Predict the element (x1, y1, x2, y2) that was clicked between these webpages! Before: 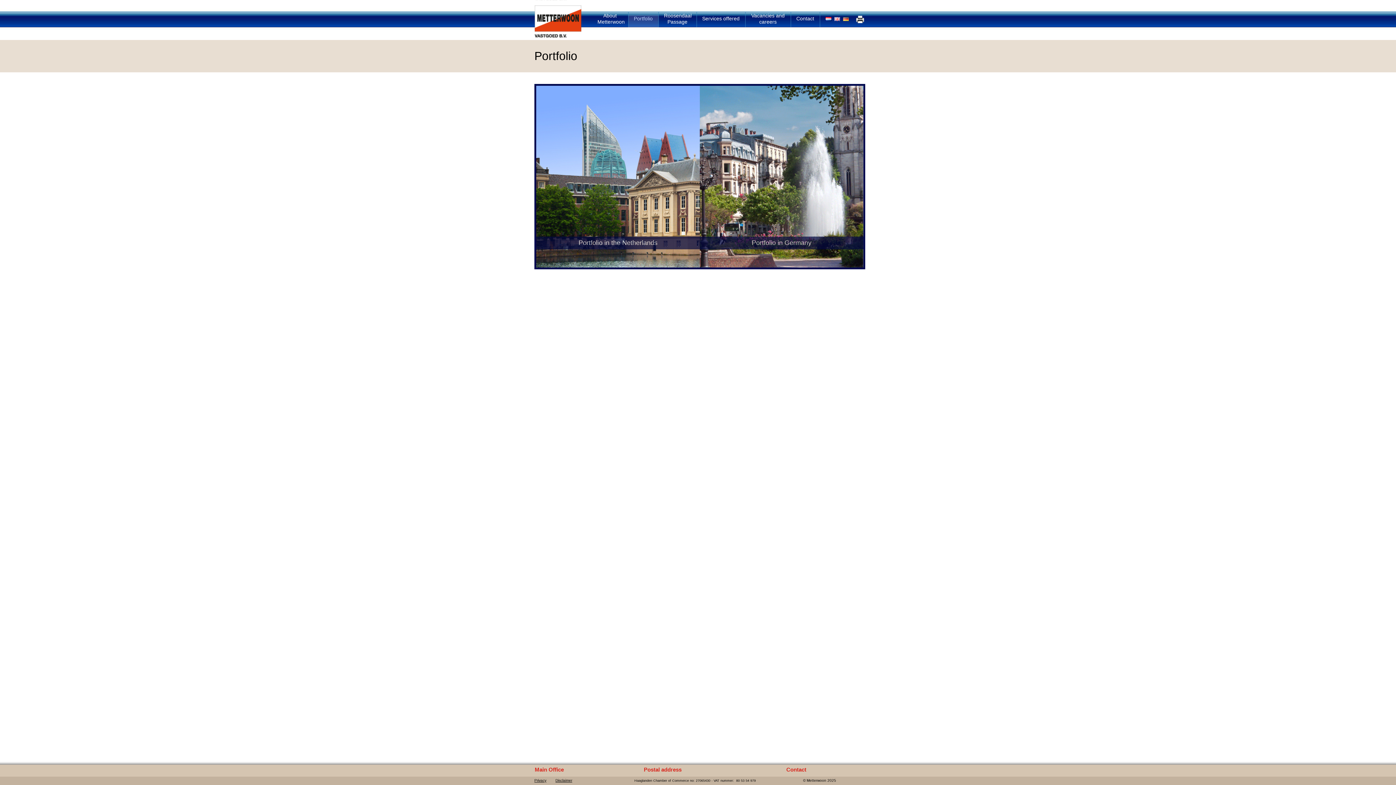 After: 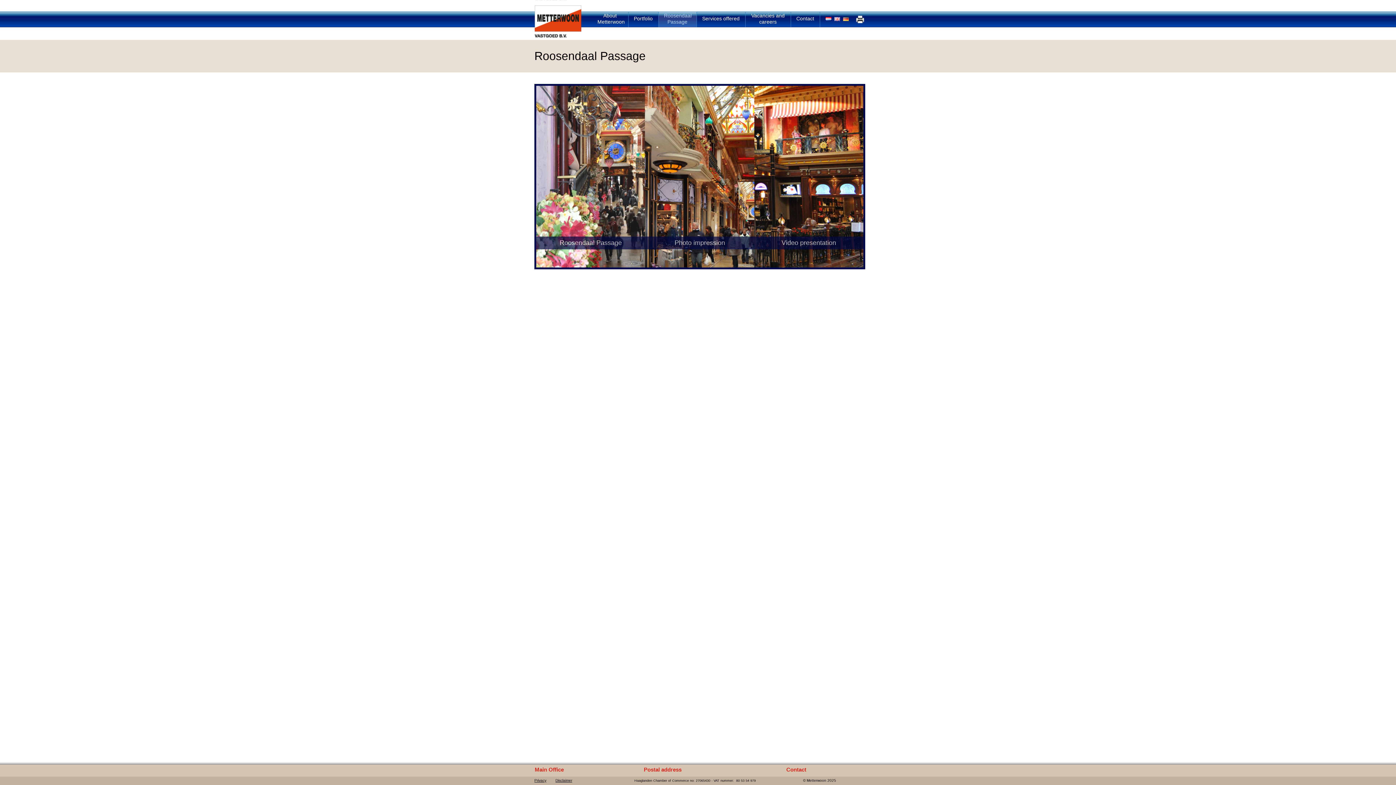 Action: bbox: (658, 11, 696, 26) label: Roosendaal Passage